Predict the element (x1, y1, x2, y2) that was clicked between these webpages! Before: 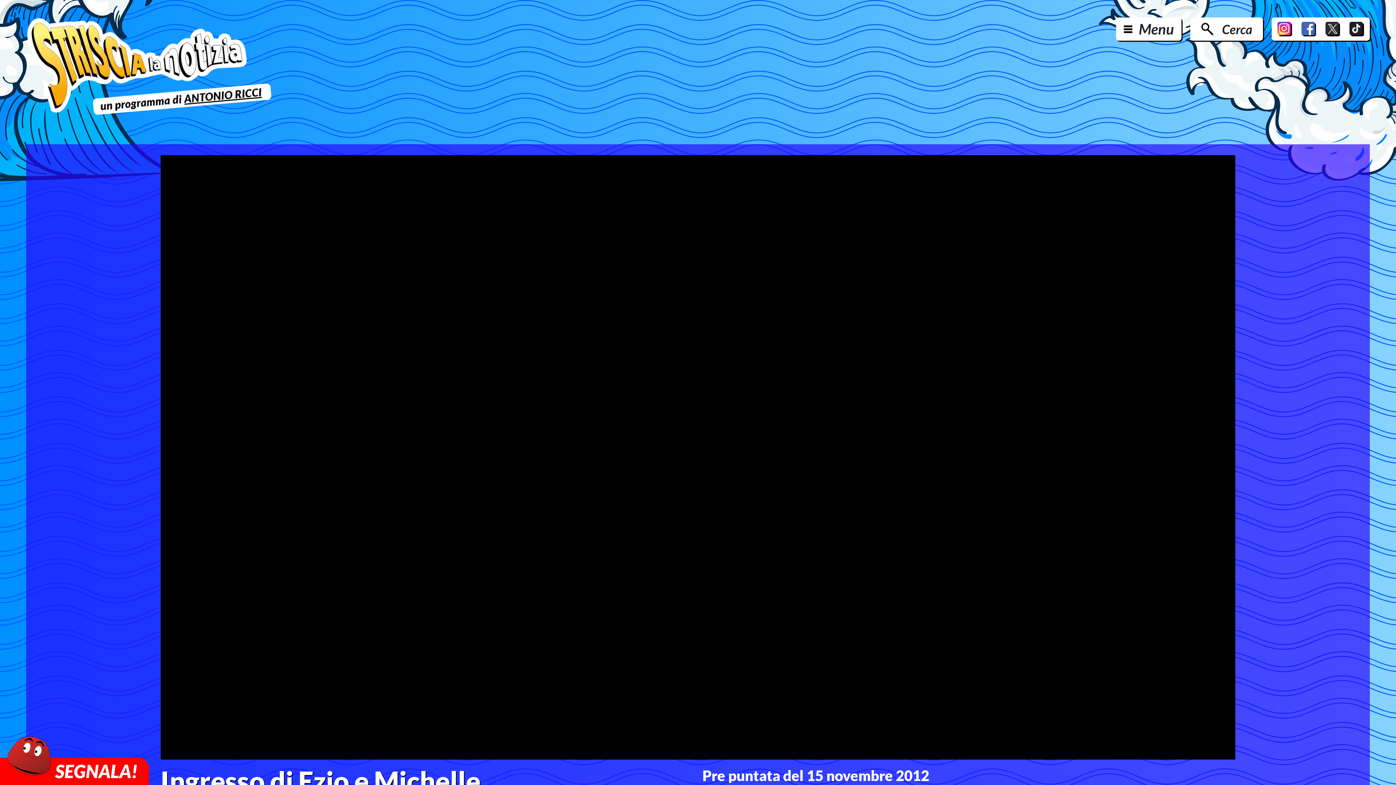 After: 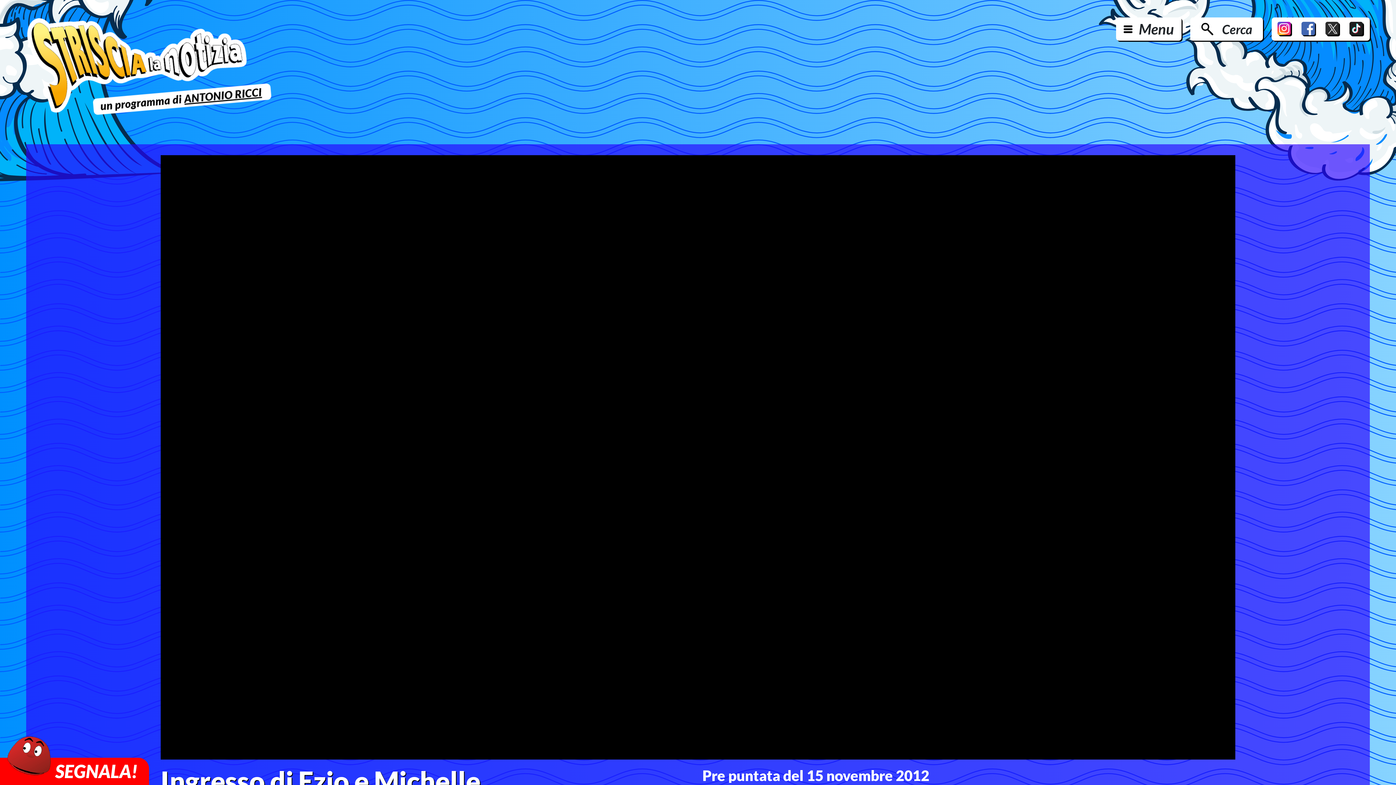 Action: bbox: (1349, 21, 1364, 36)